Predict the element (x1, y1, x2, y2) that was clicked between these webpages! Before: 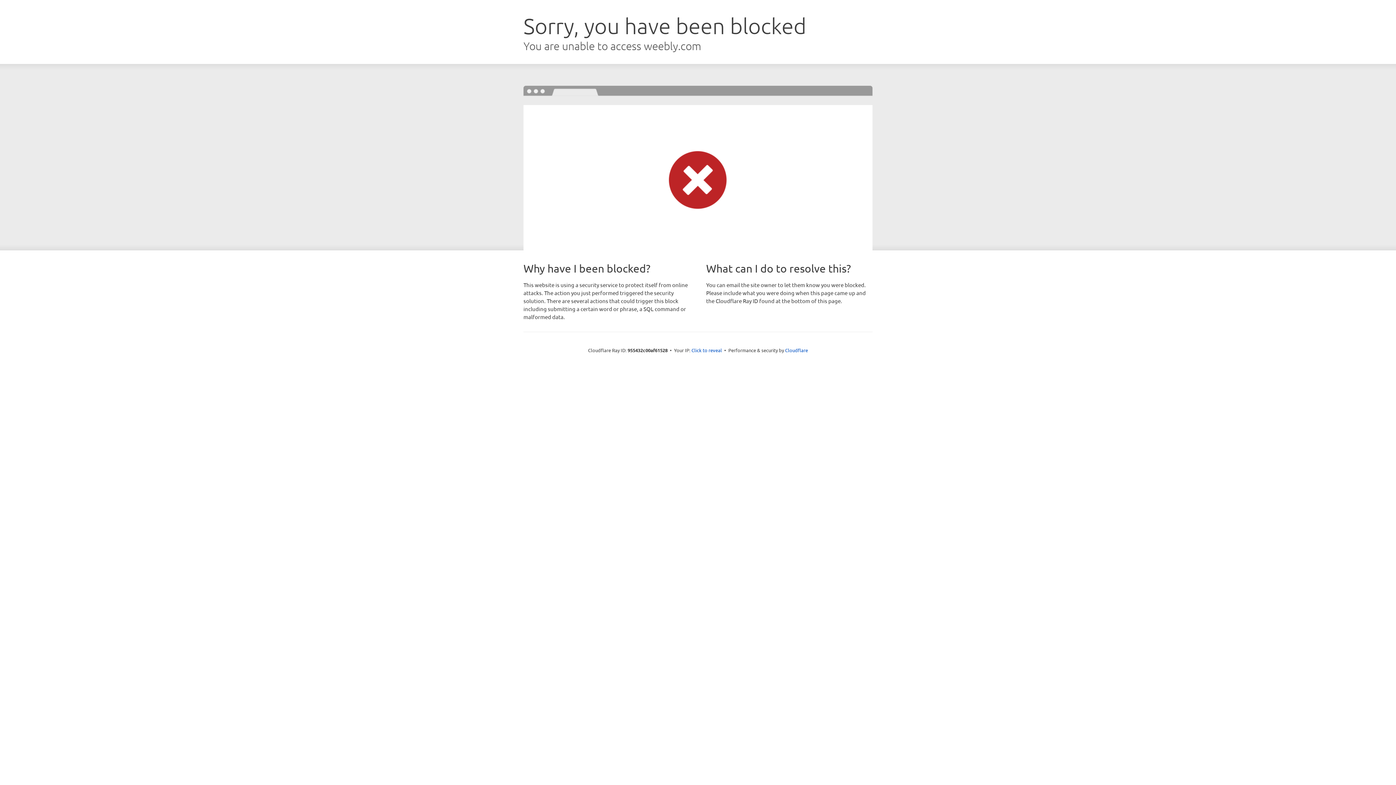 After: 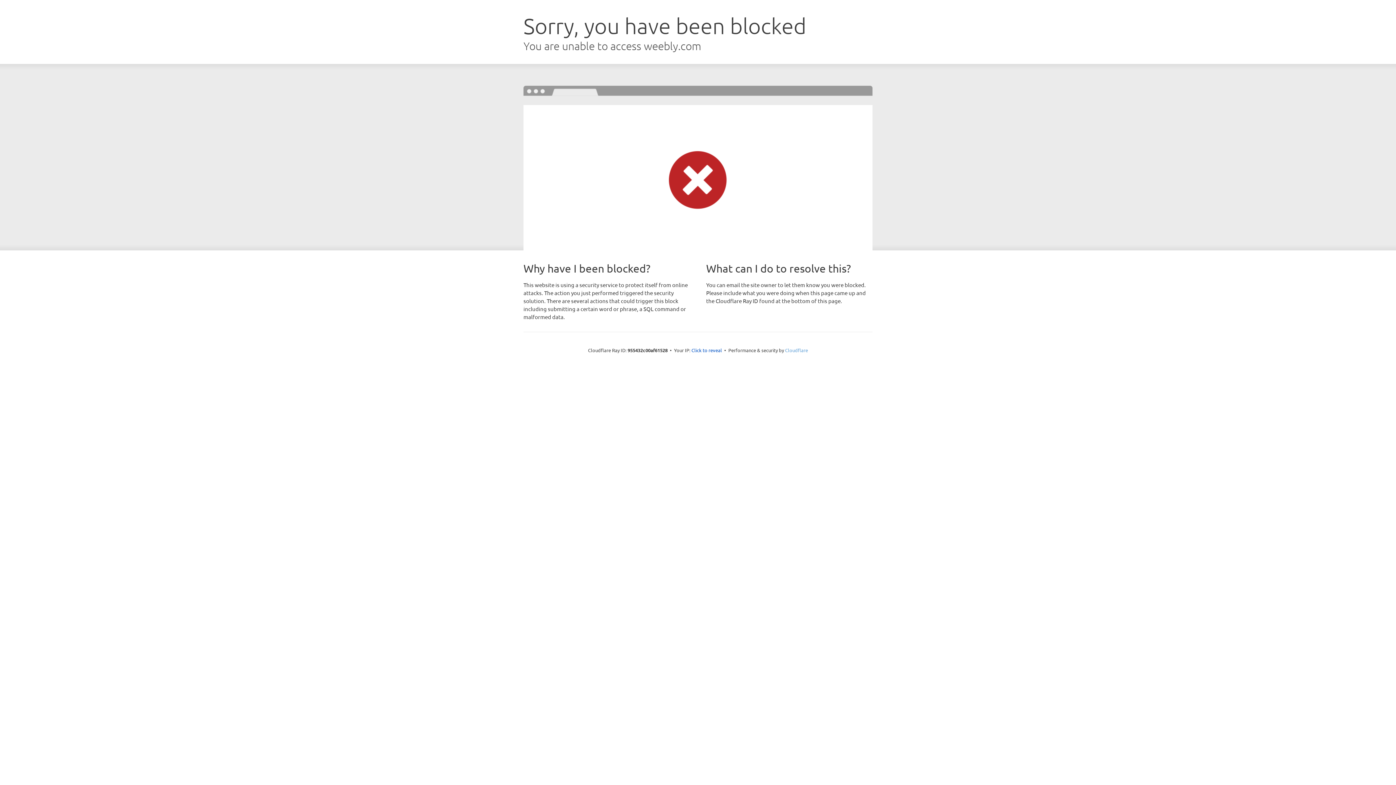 Action: bbox: (785, 347, 808, 353) label: Cloudflare